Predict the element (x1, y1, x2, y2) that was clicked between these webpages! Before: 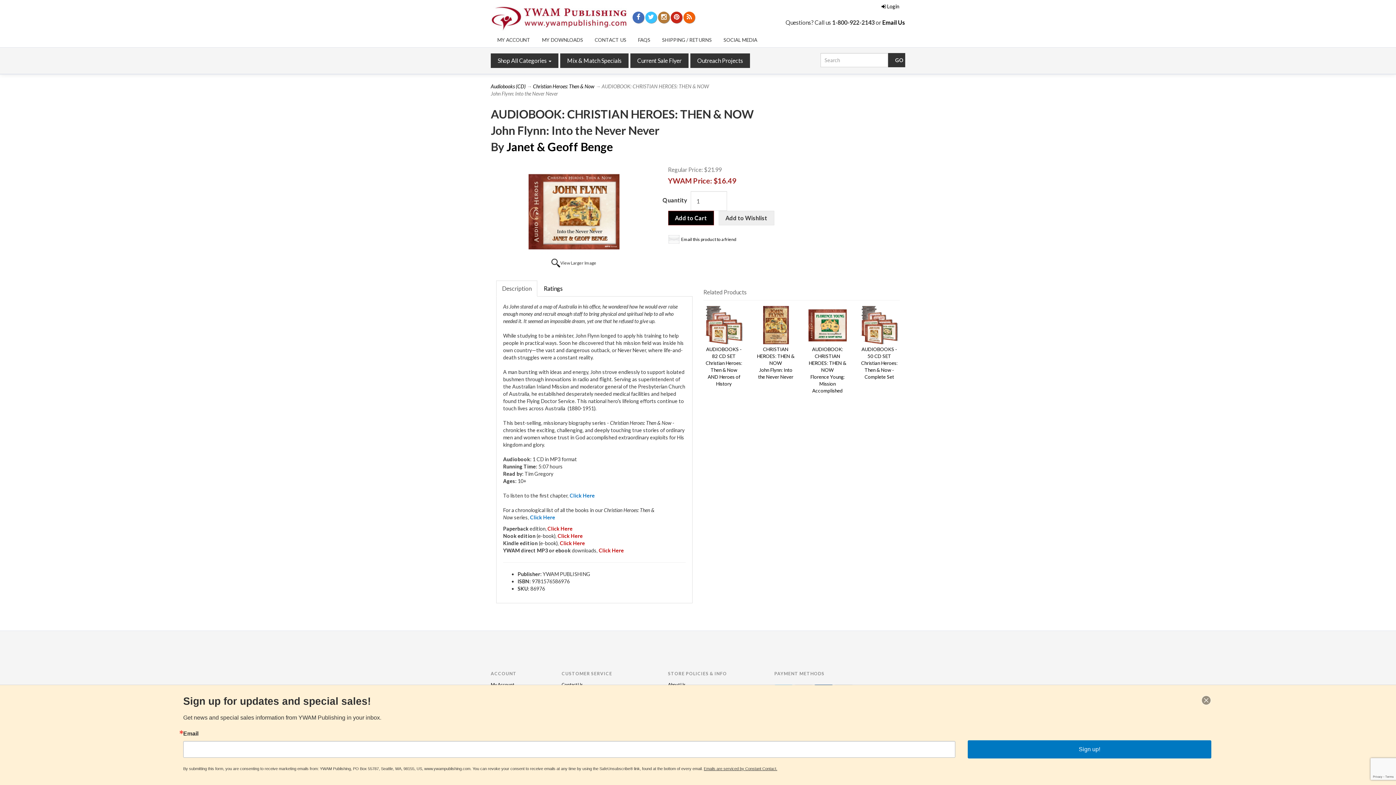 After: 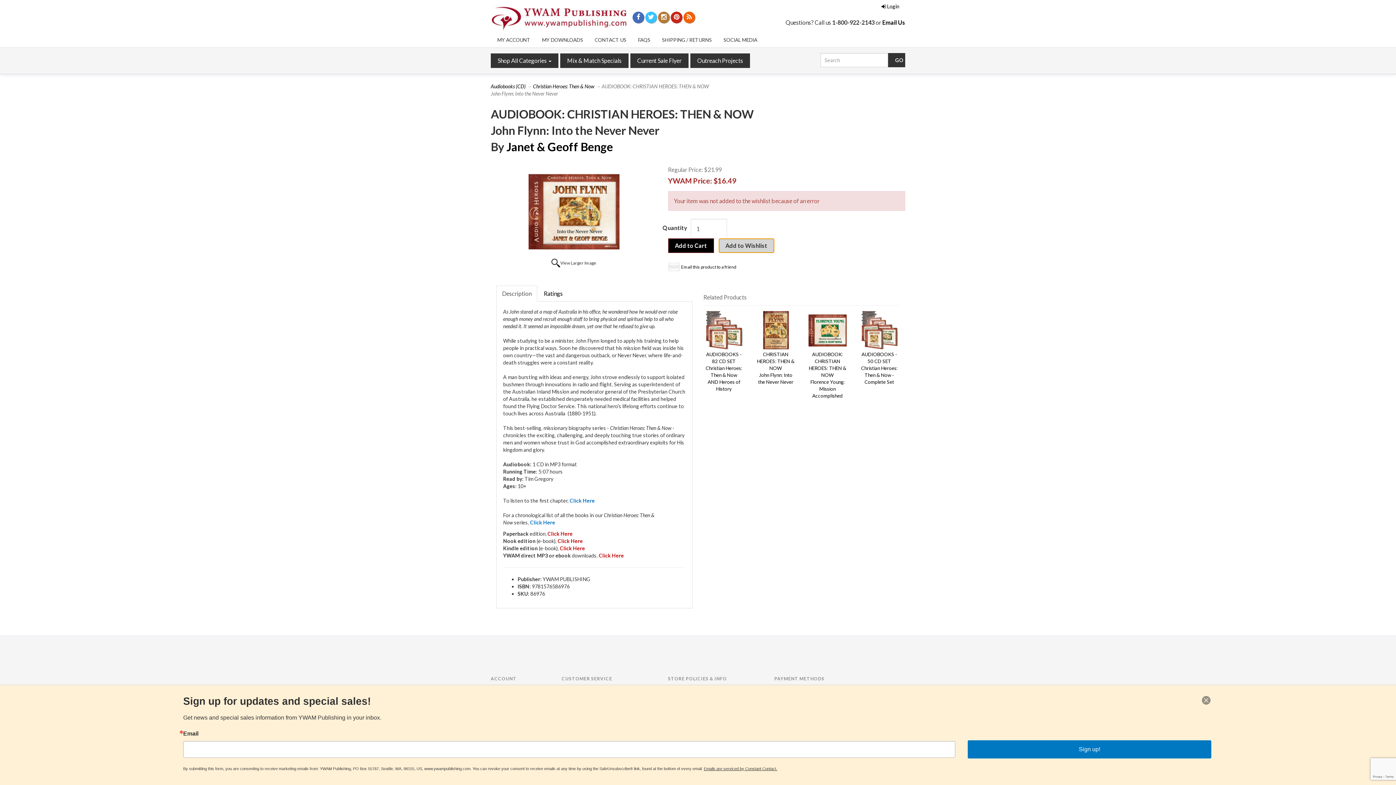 Action: label: Add to Wishlist bbox: (718, 210, 774, 225)